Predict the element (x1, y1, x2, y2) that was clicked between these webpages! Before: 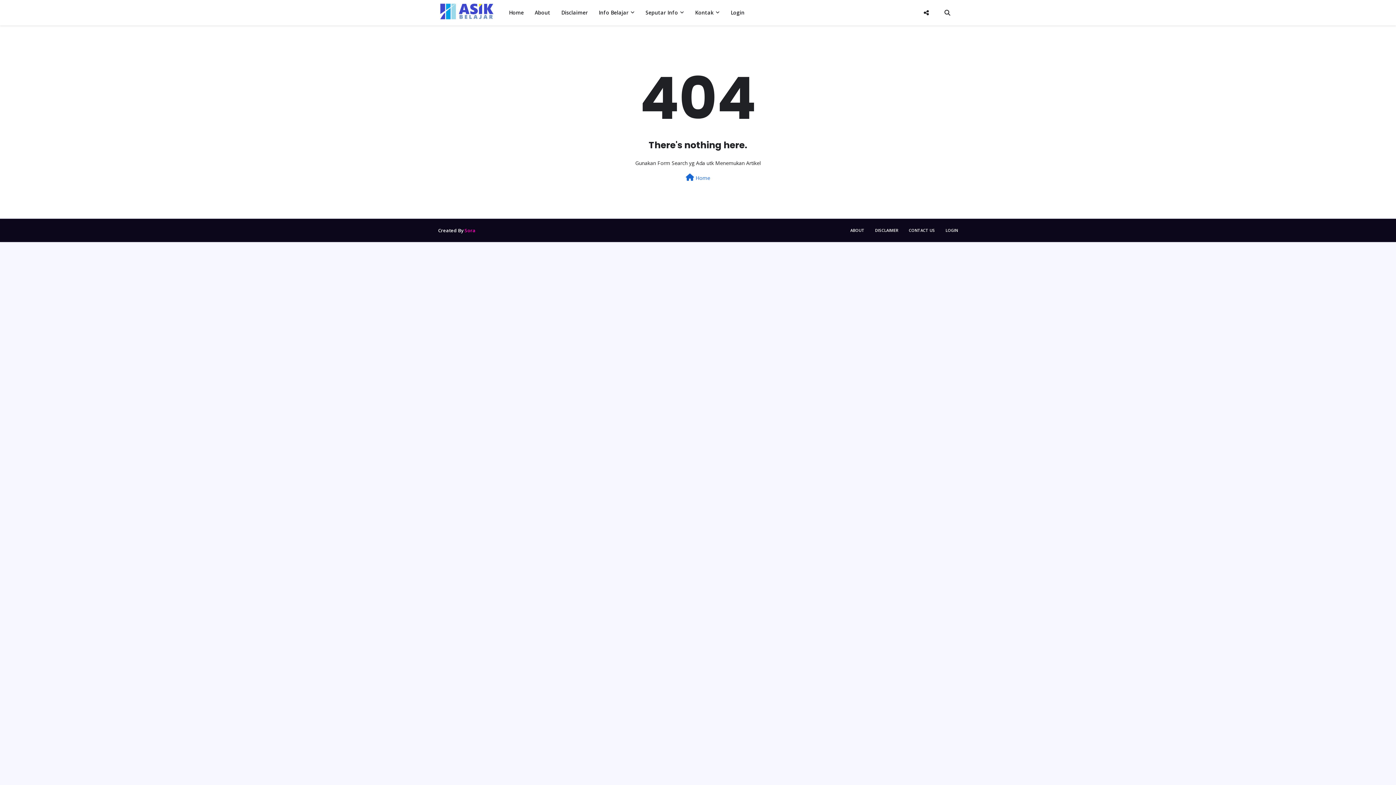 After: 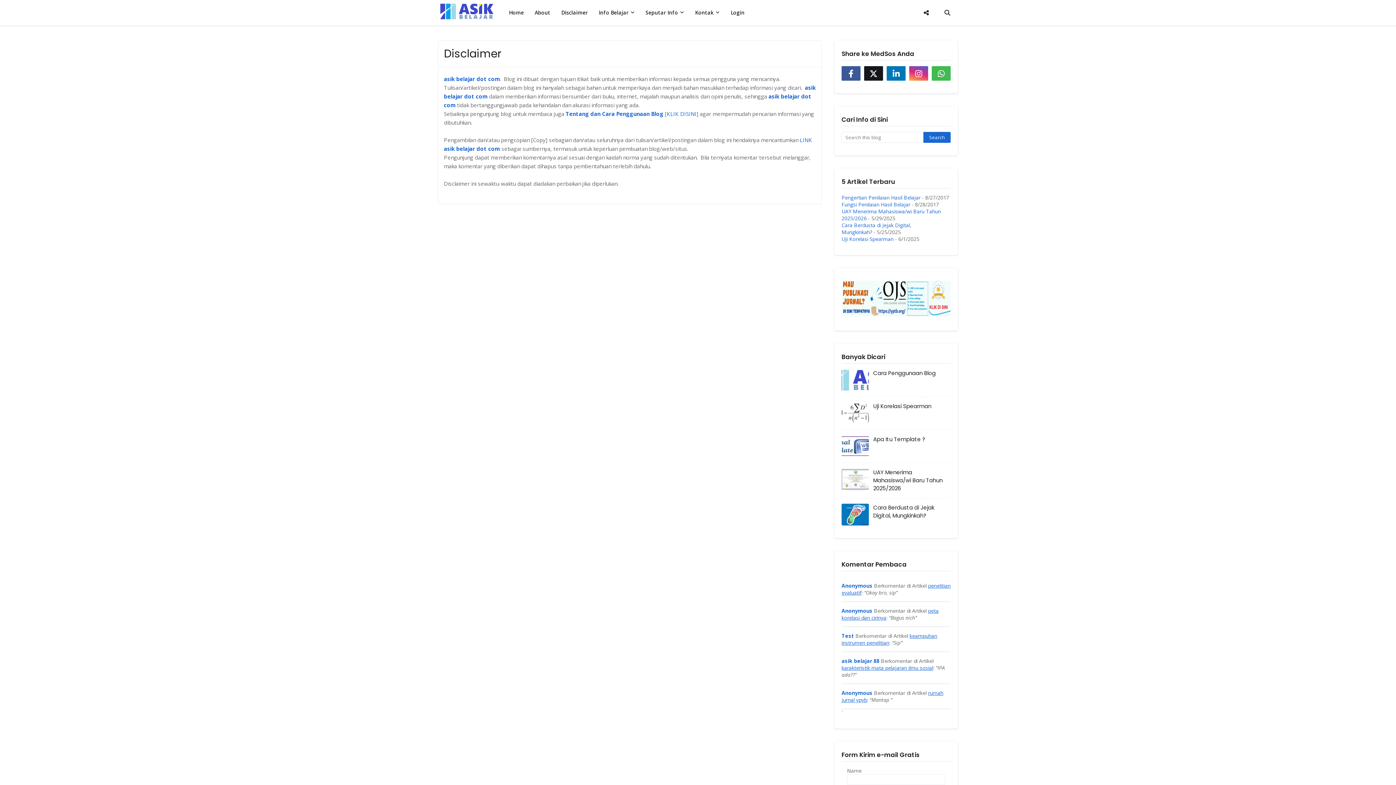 Action: bbox: (871, 224, 902, 236) label: DISCLAIMER